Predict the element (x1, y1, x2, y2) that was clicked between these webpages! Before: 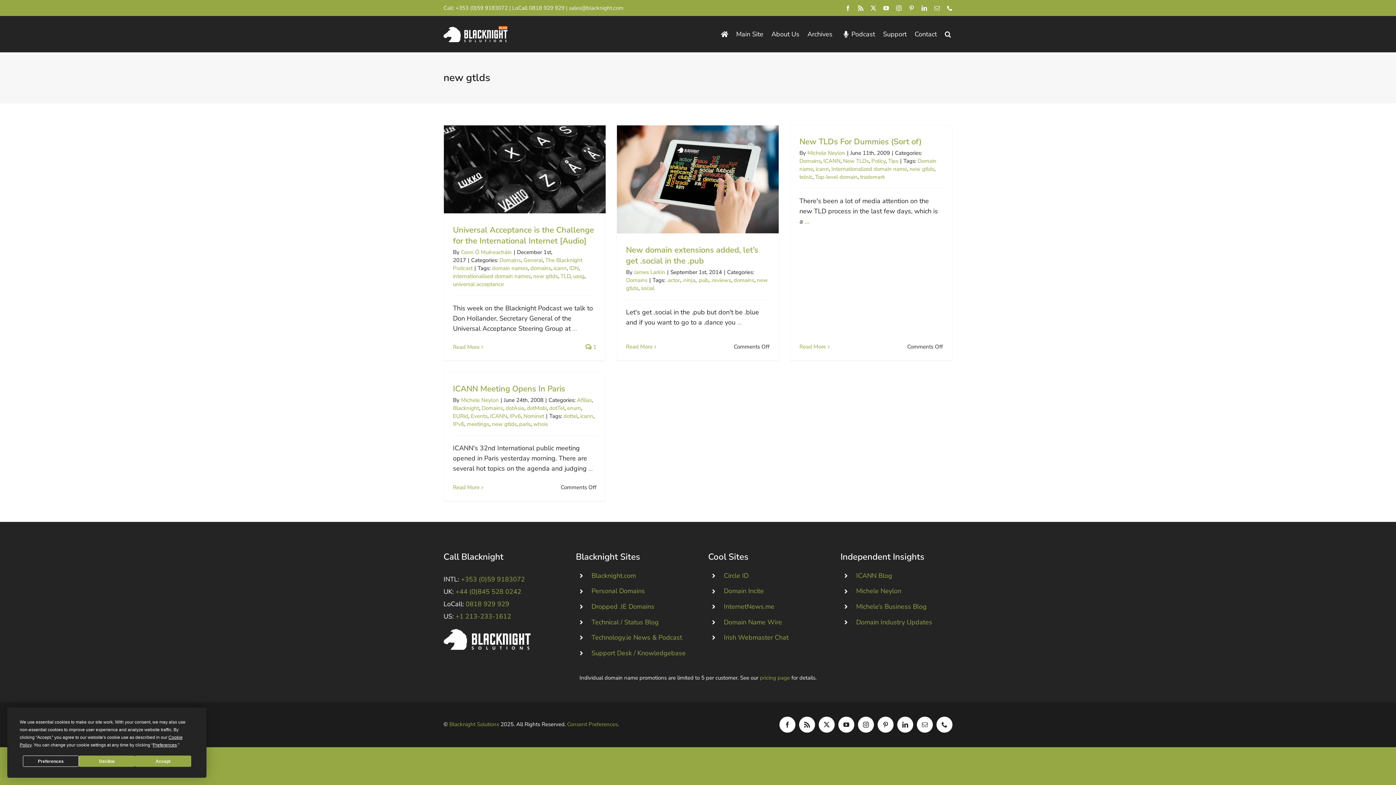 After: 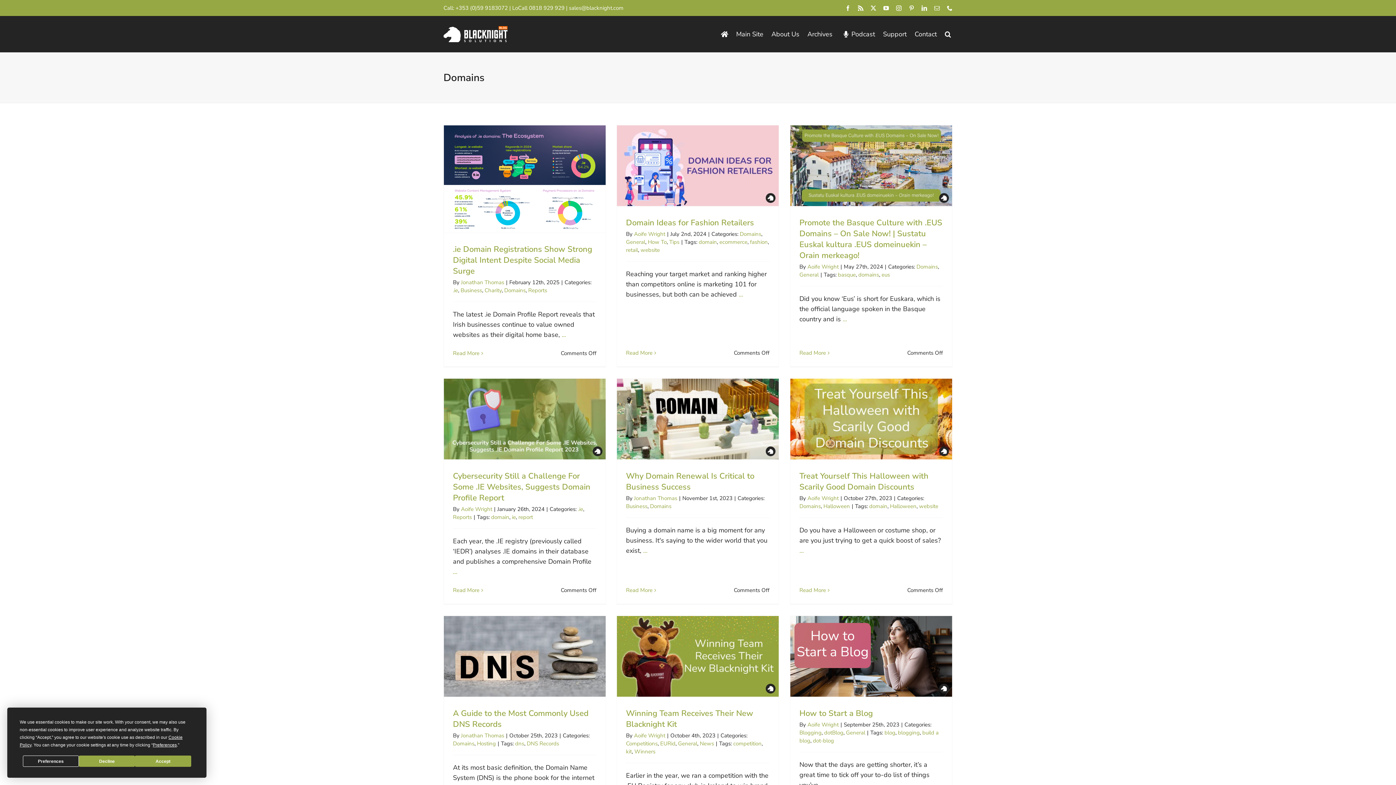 Action: bbox: (499, 256, 521, 263) label: Domains